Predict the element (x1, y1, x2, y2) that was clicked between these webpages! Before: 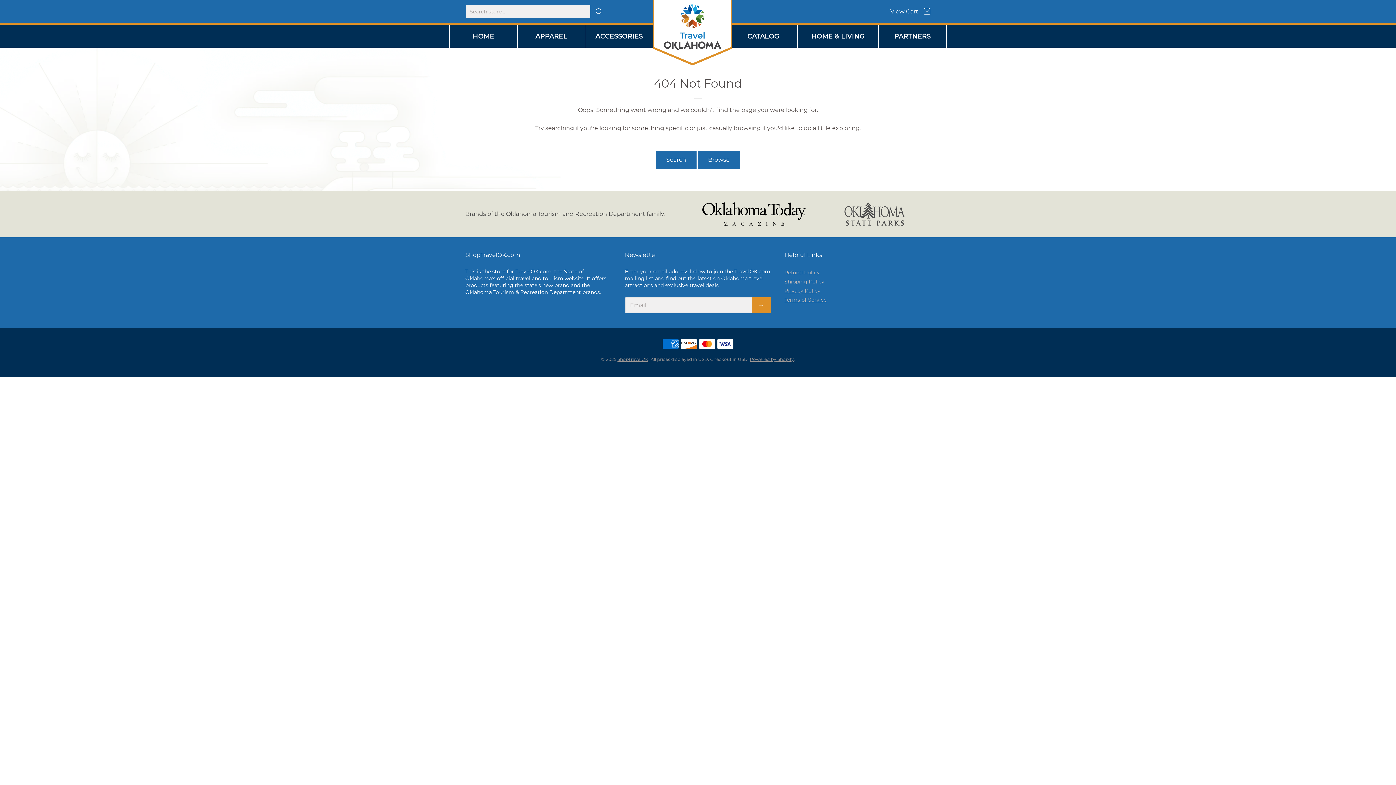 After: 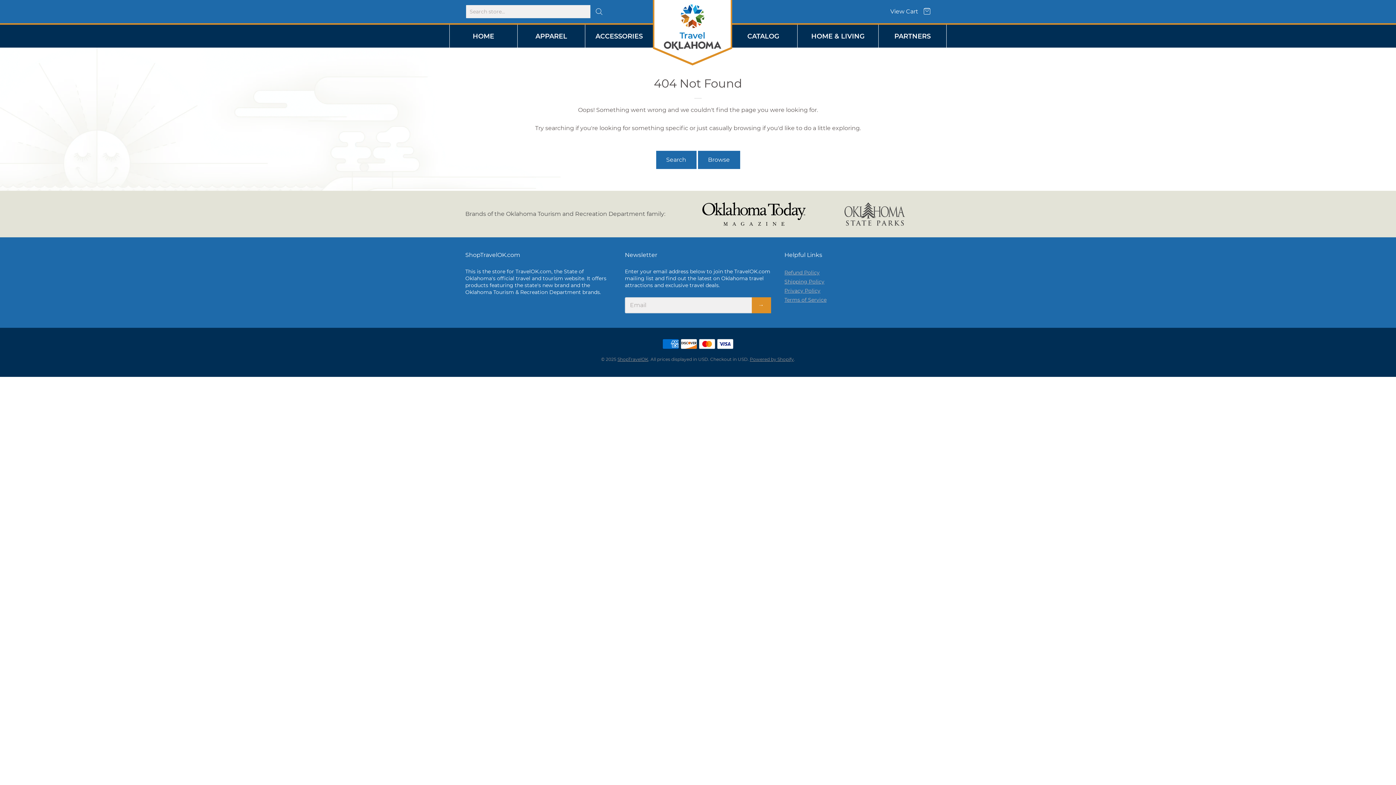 Action: bbox: (818, 202, 930, 225)